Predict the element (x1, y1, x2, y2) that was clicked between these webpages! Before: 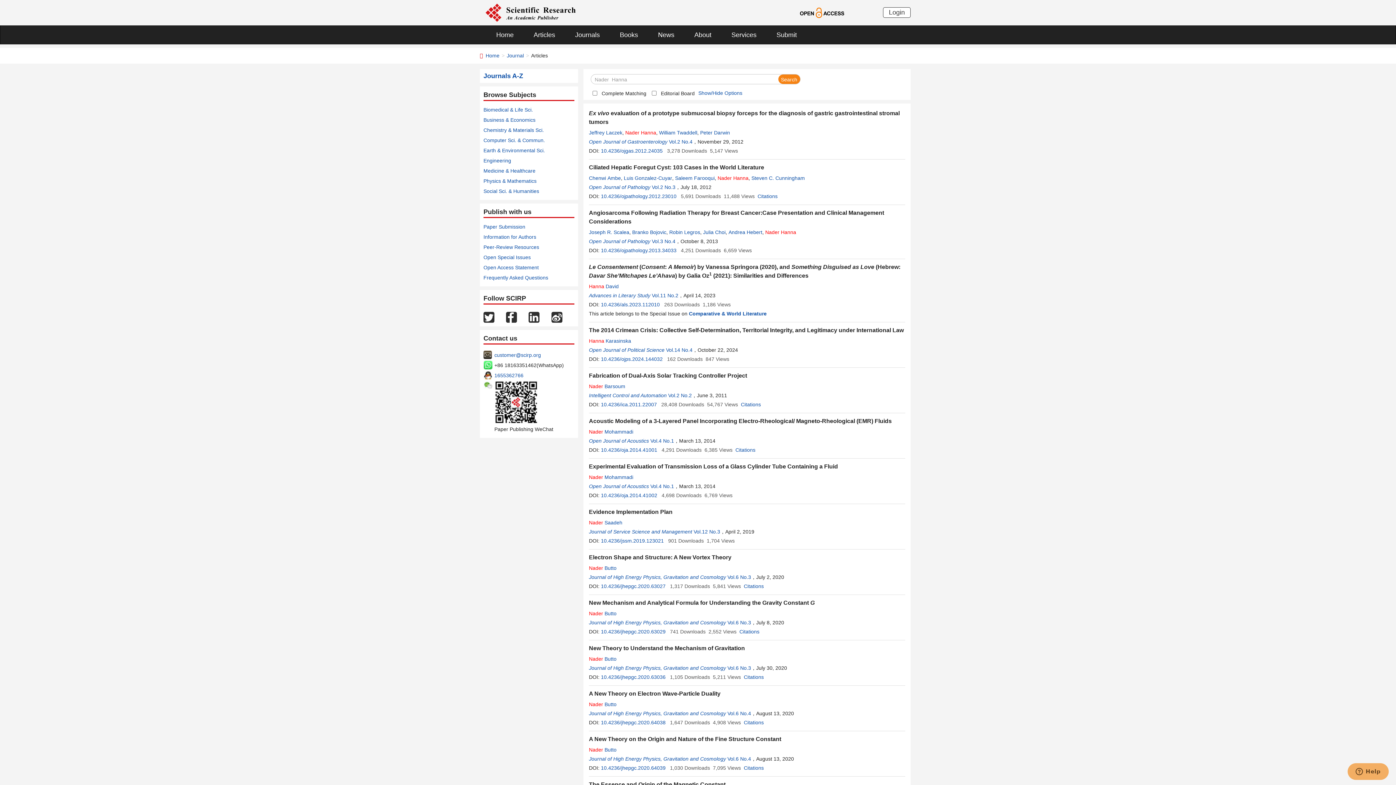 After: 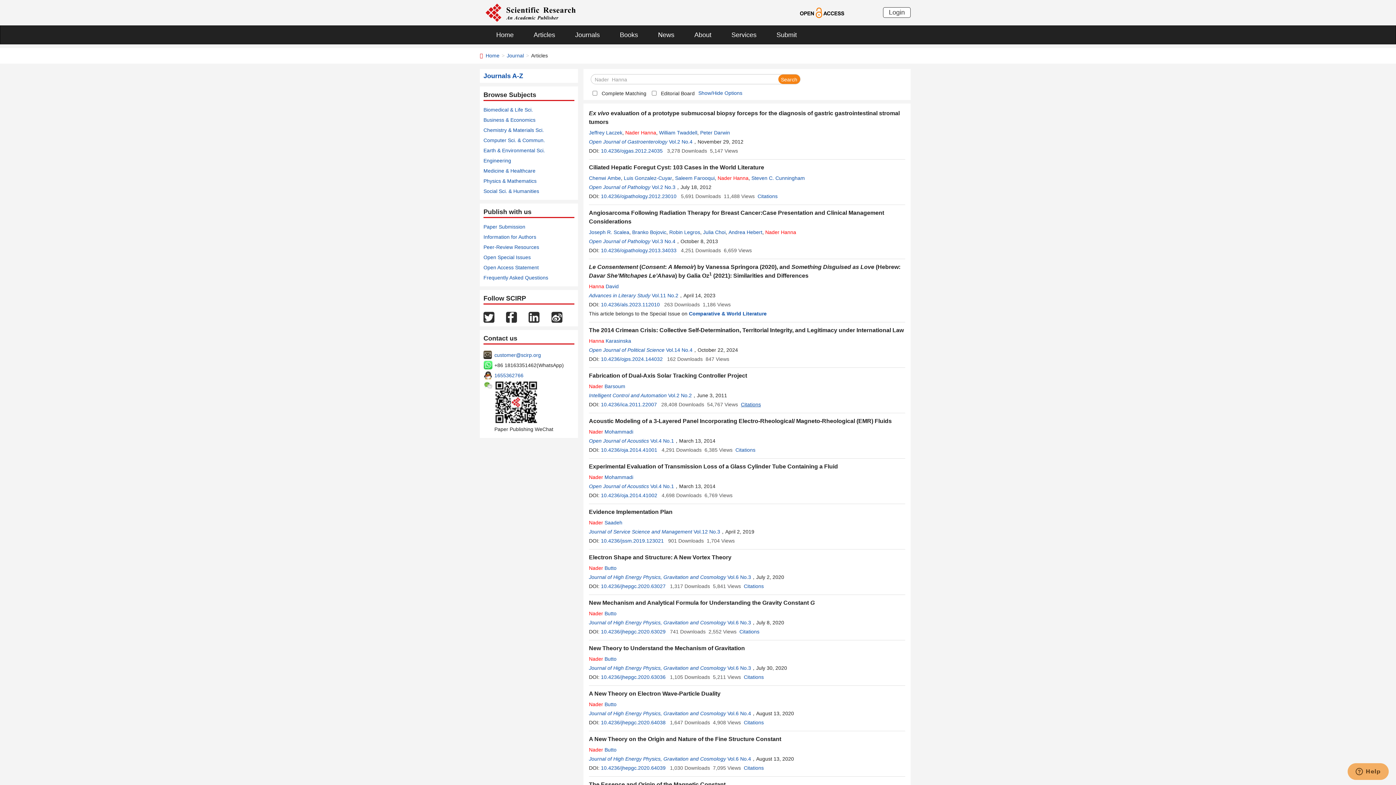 Action: bbox: (741, 401, 761, 407) label: Citations